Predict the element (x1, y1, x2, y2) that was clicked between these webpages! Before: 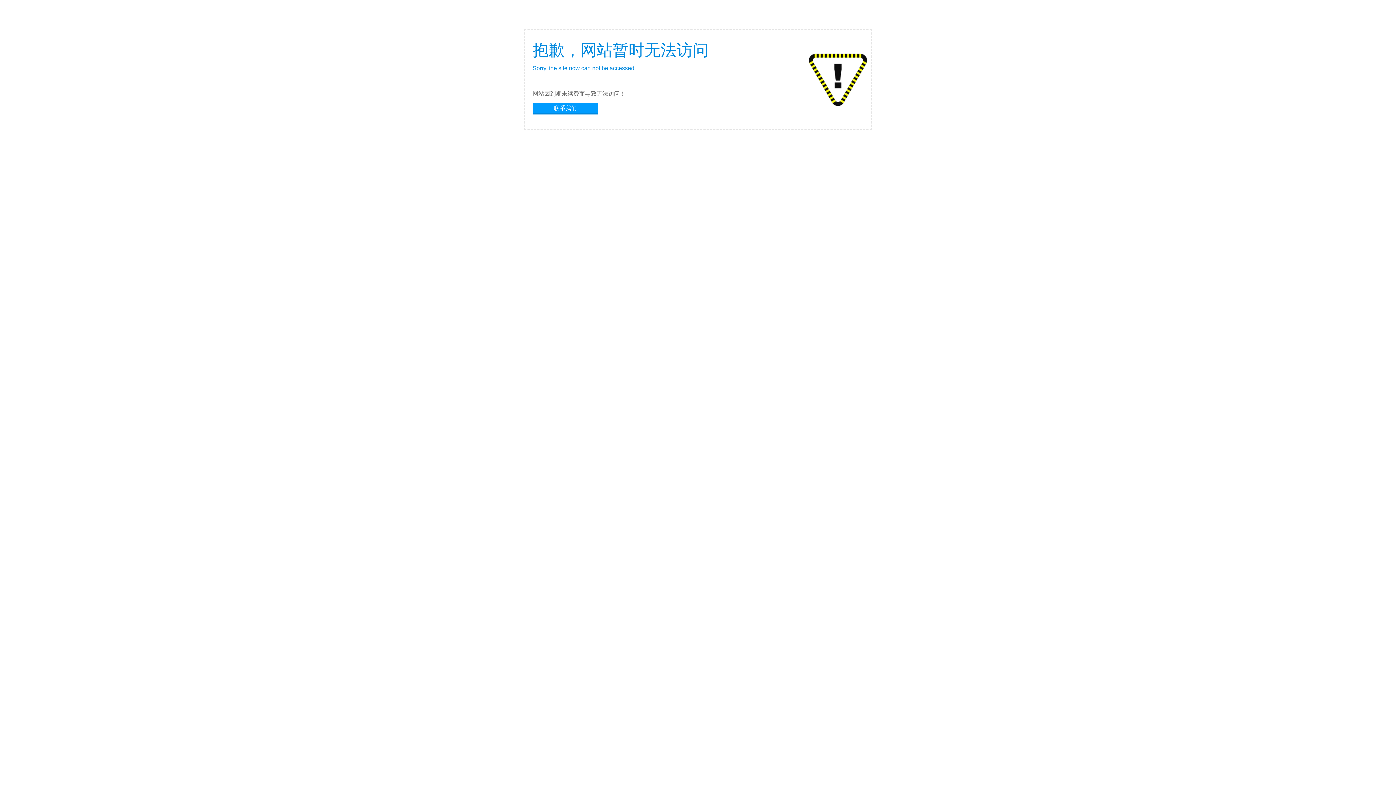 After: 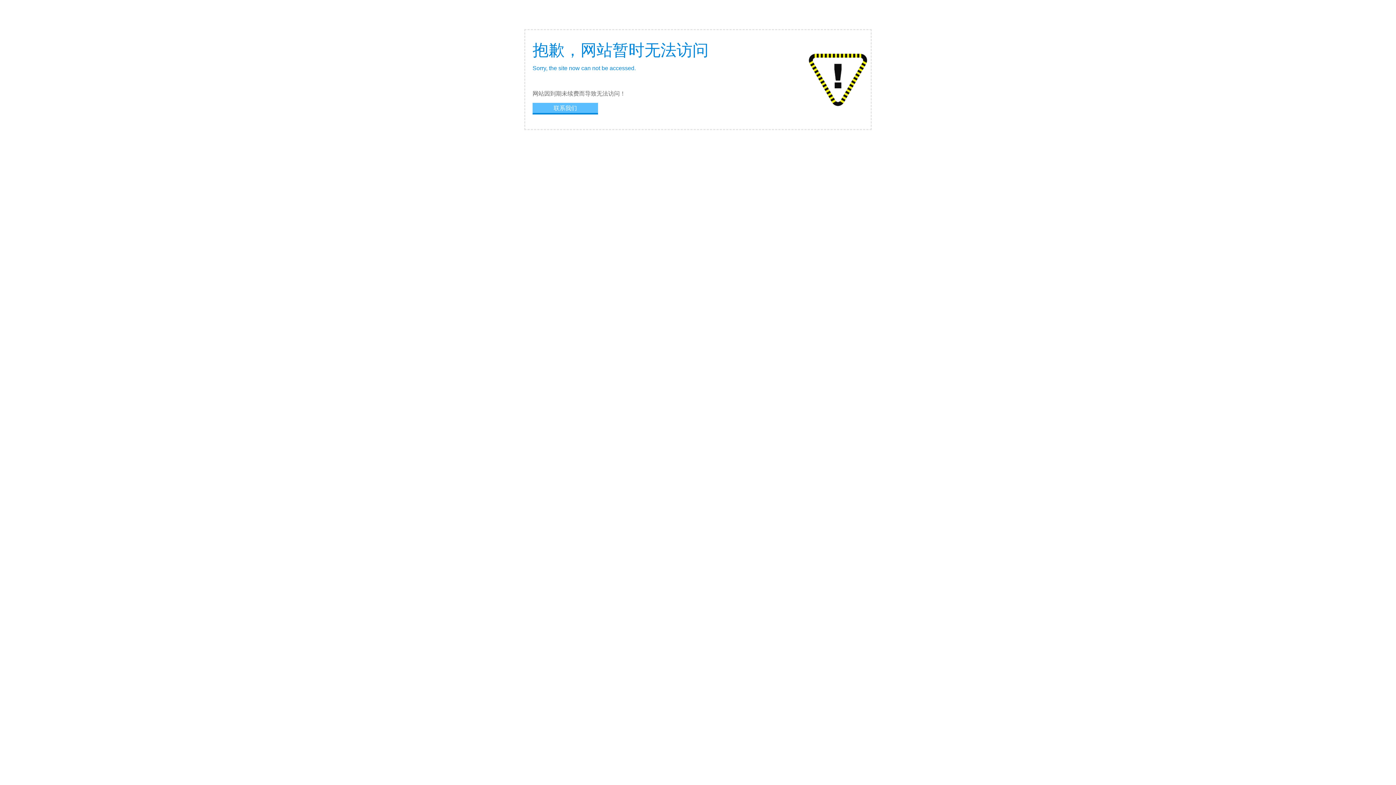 Action: label: 联系我们 bbox: (532, 102, 598, 113)